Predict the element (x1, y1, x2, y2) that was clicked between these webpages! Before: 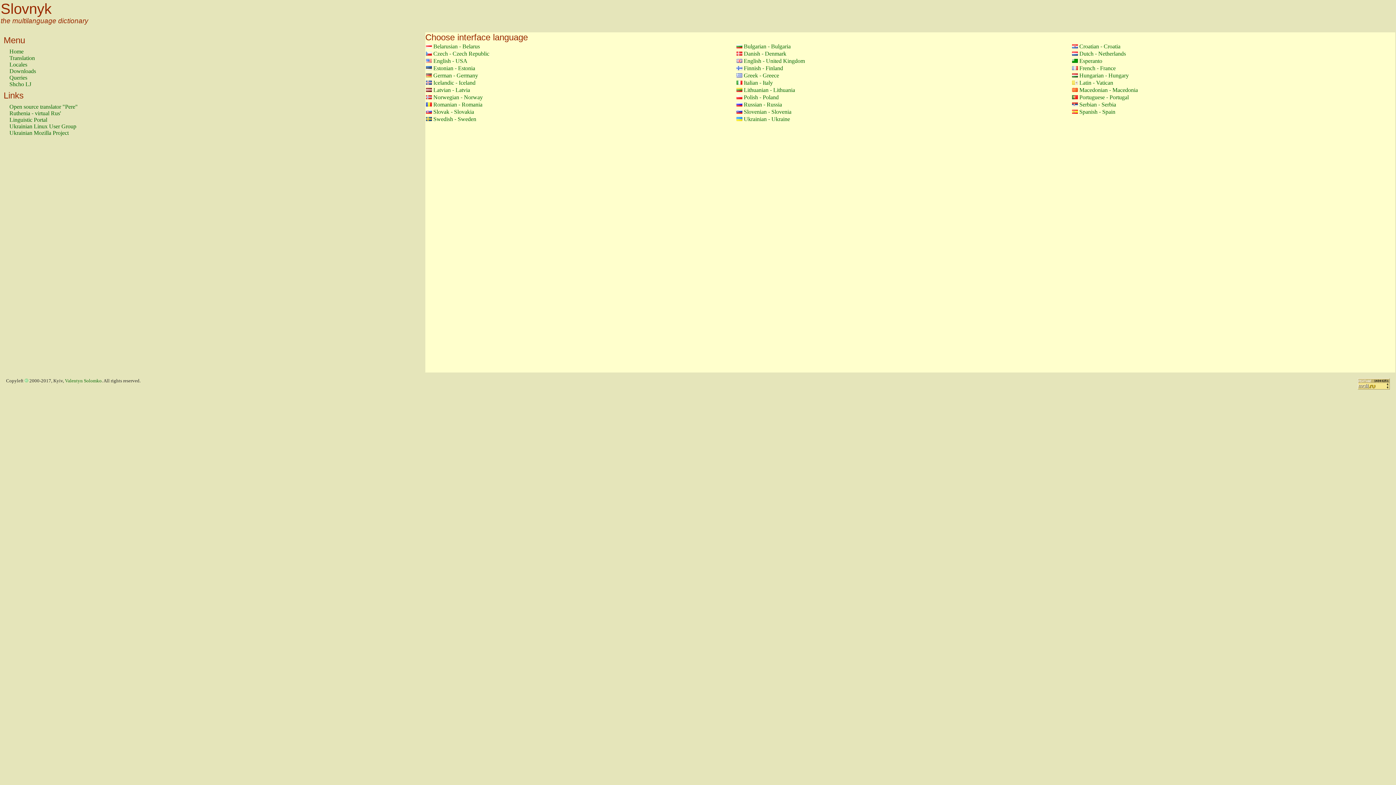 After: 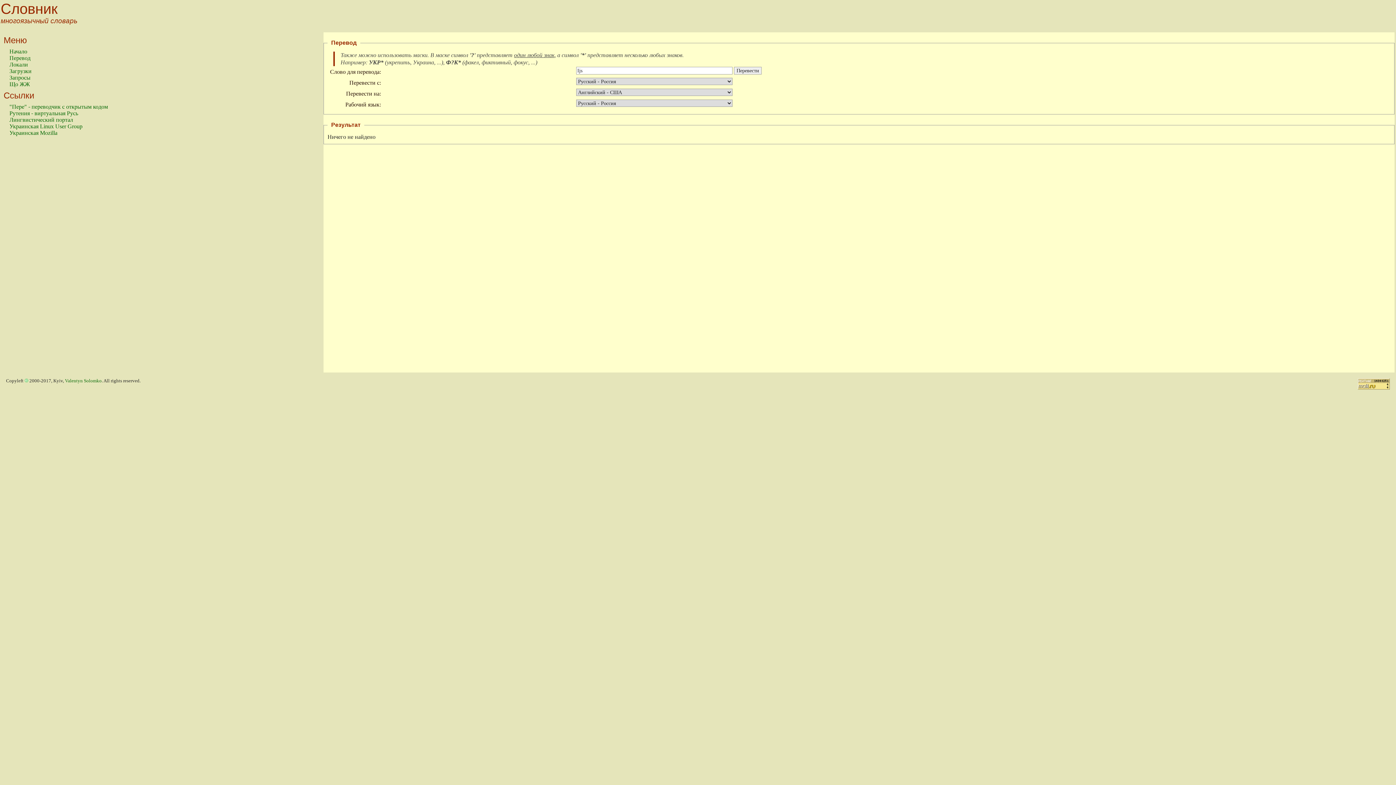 Action: label: Russian - Russia bbox: (744, 101, 782, 107)